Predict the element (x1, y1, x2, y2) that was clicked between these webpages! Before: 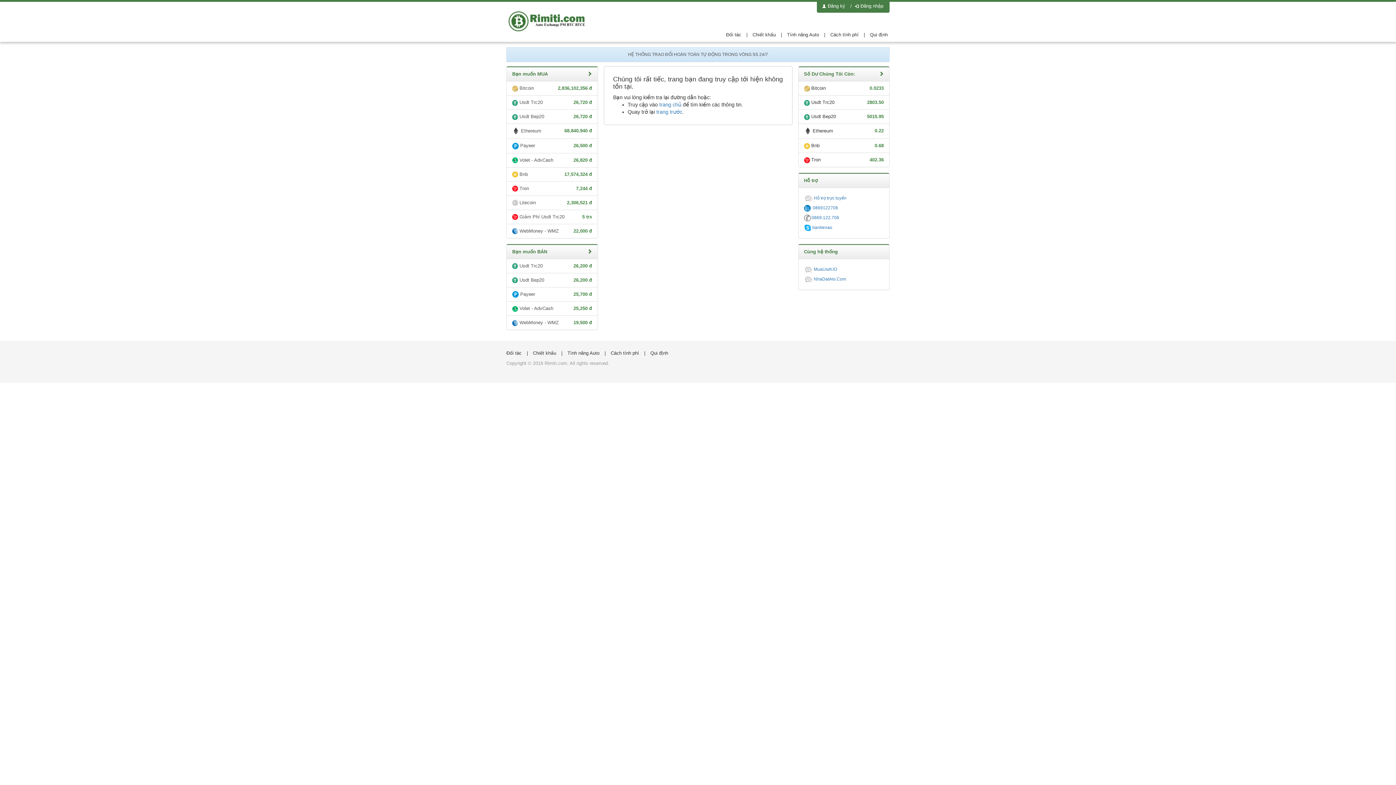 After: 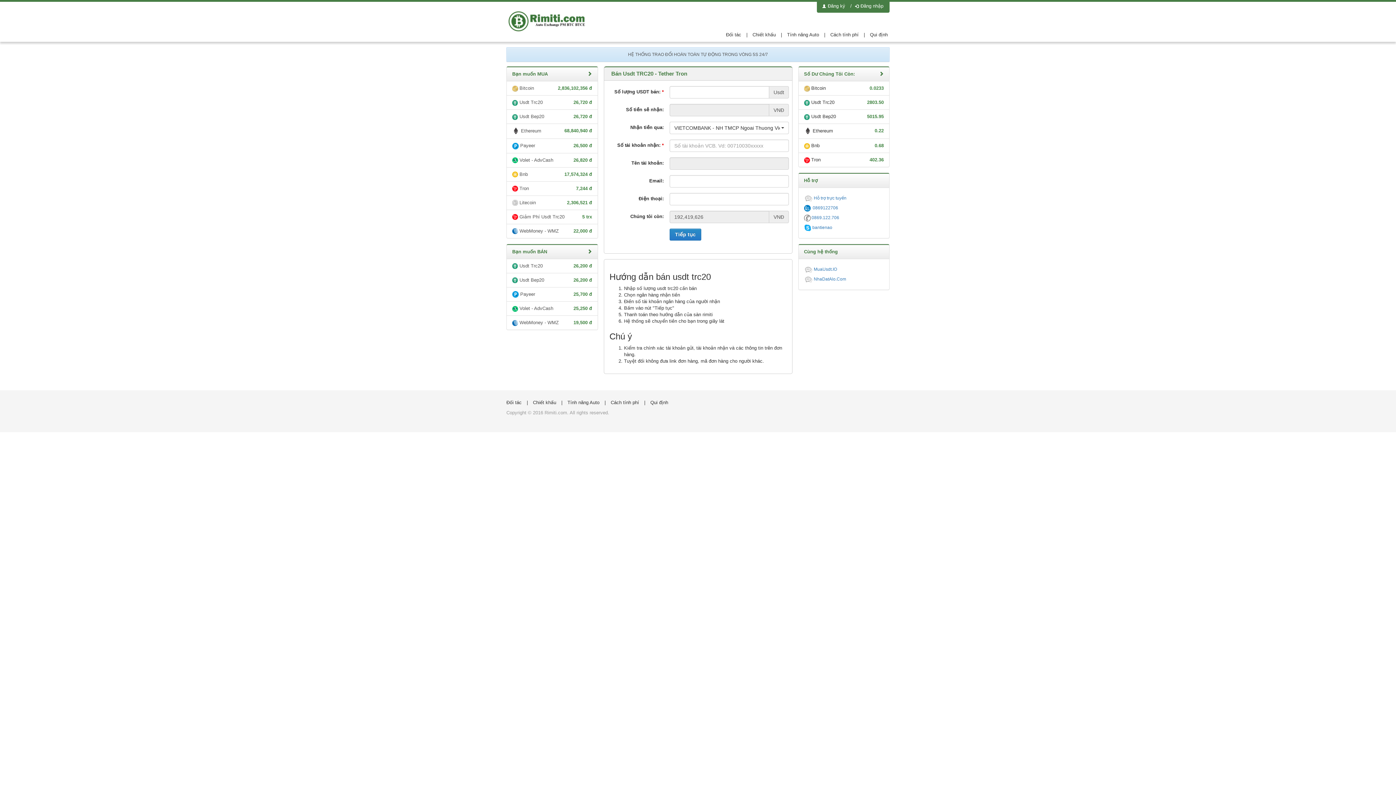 Action: bbox: (506, 259, 597, 273) label:  Usdt Trc20
26,200 đ